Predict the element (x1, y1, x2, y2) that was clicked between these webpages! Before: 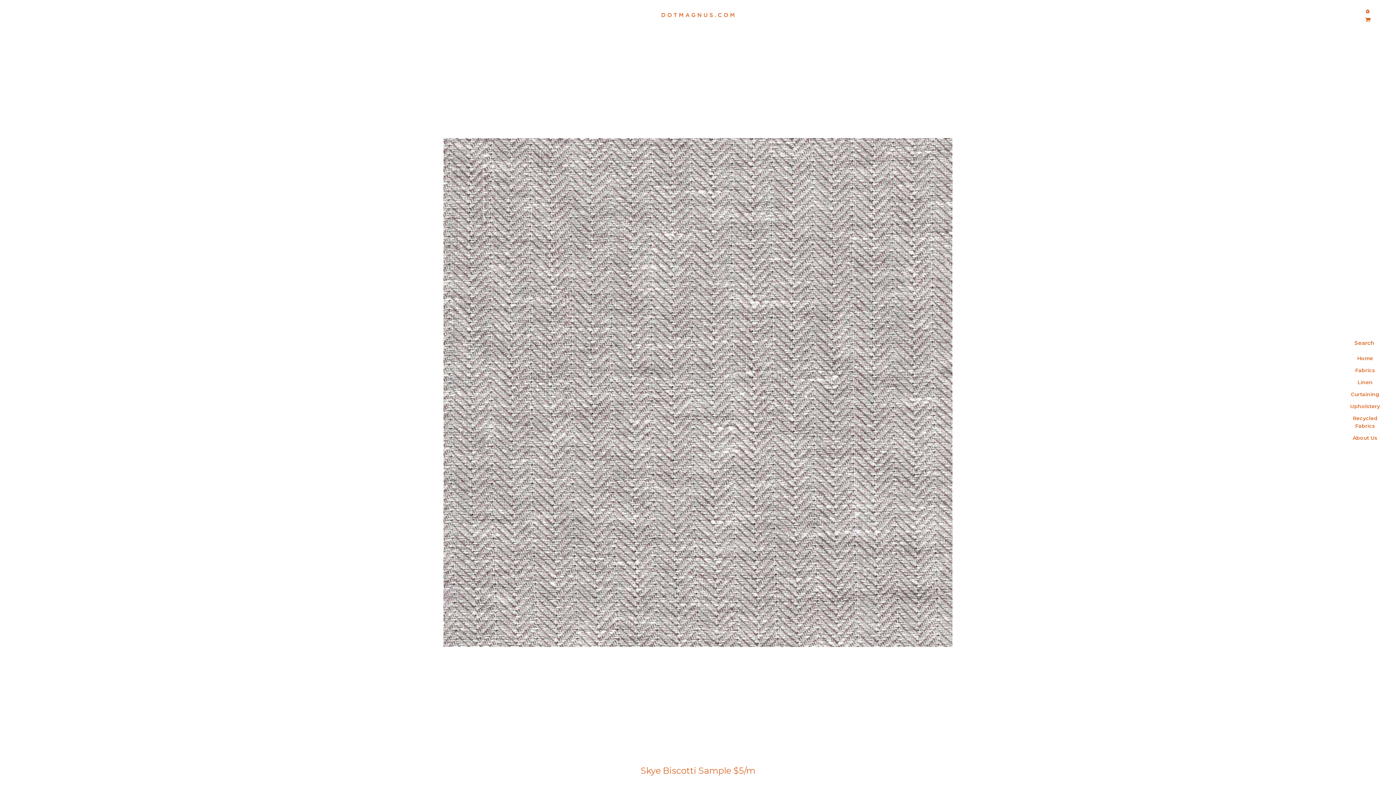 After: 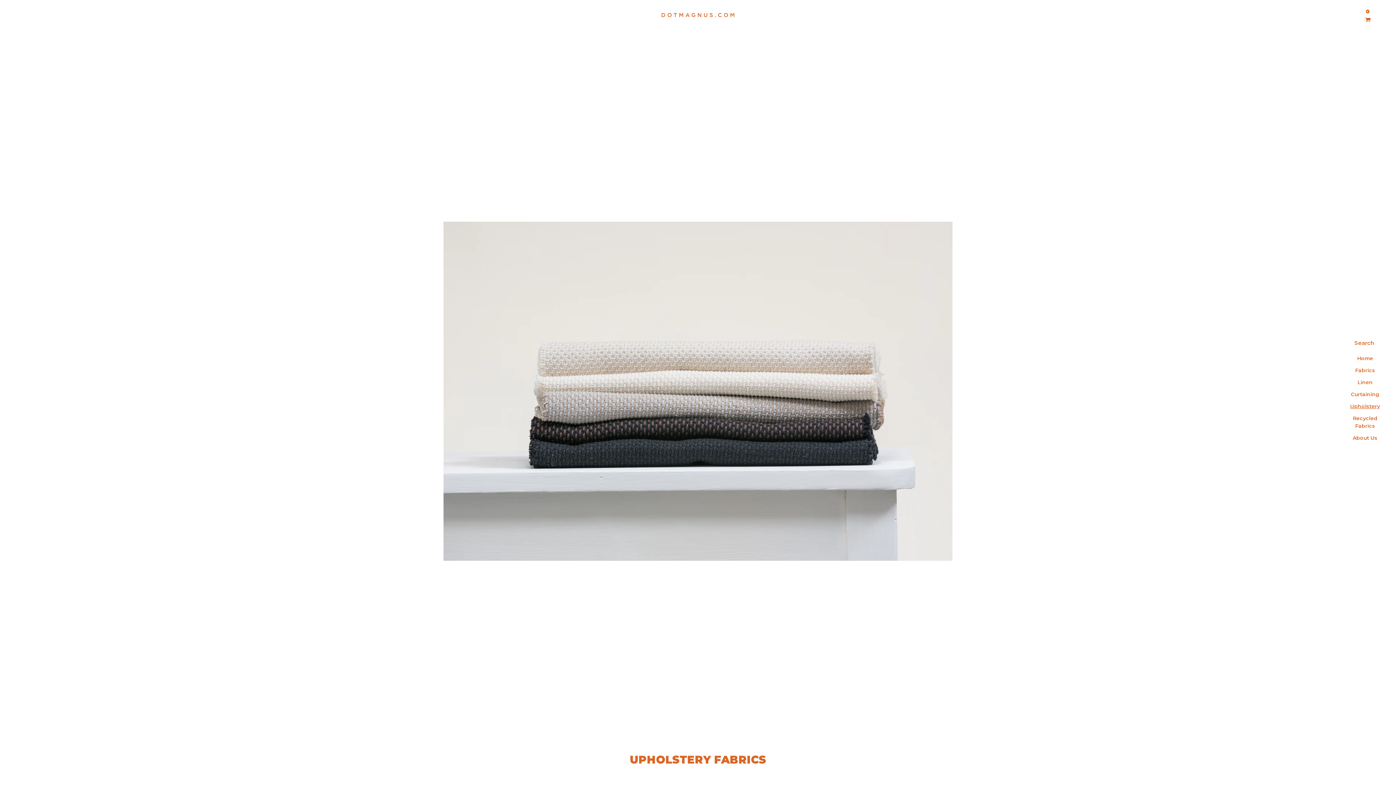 Action: label: Upholstery bbox: (1350, 403, 1380, 409)